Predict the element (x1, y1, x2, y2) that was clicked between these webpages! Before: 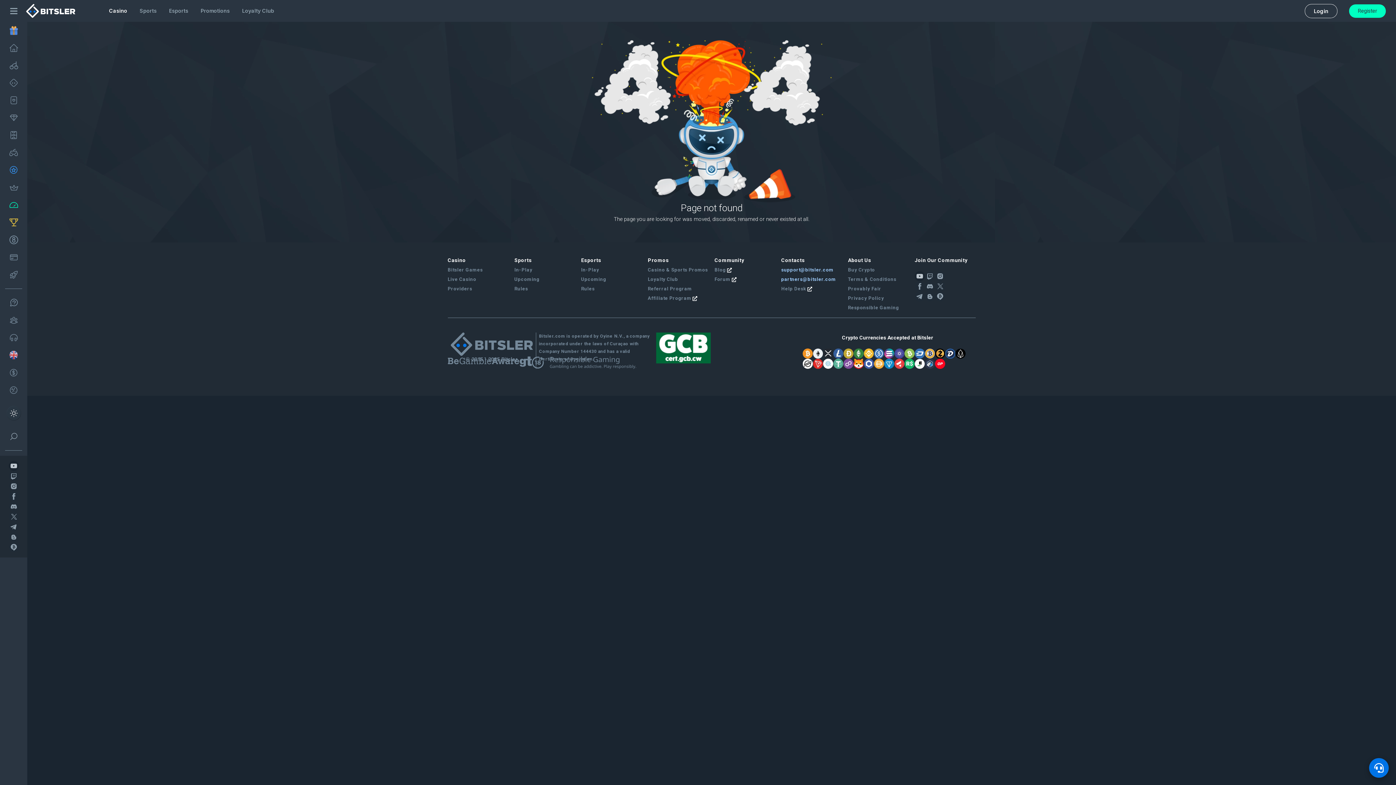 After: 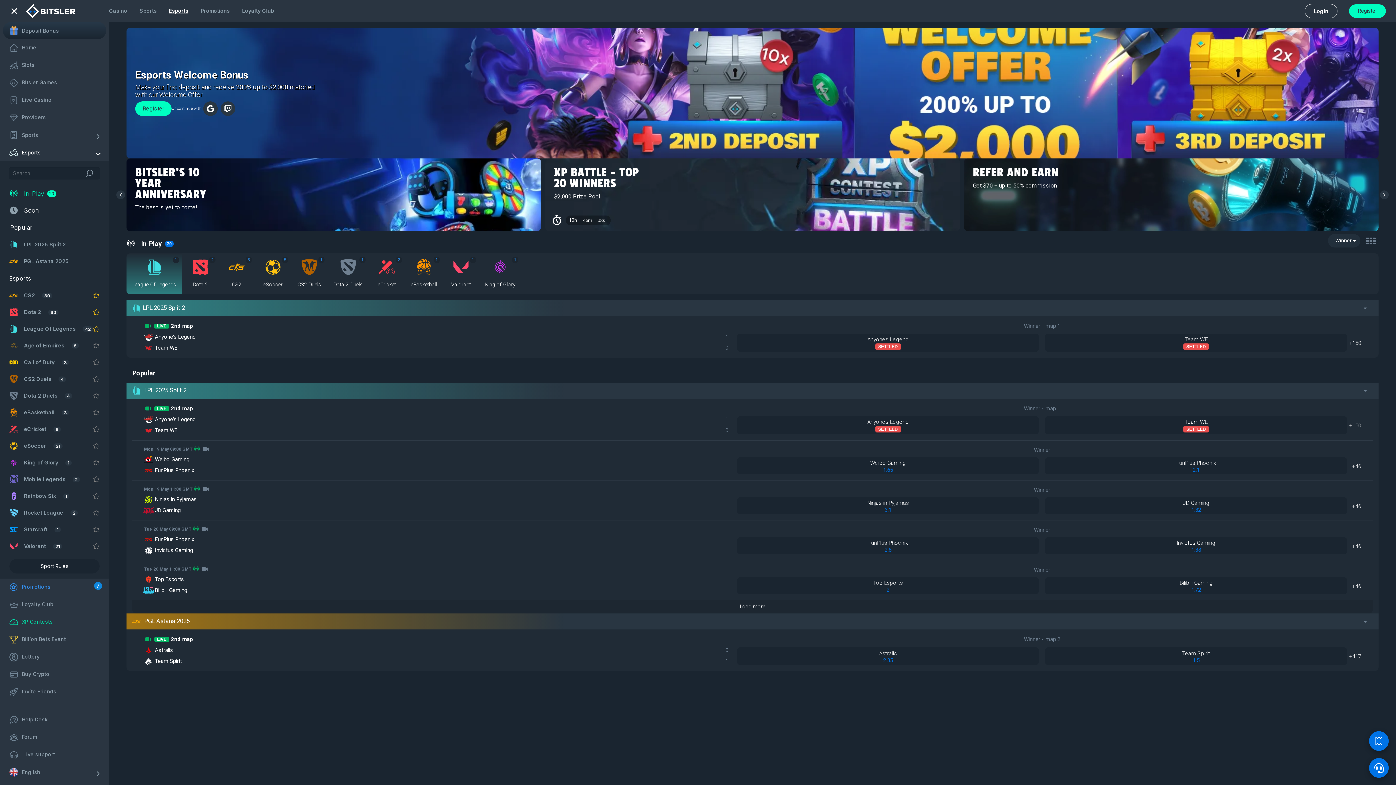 Action: label: Esports bbox: (168, 0, 189, 21)